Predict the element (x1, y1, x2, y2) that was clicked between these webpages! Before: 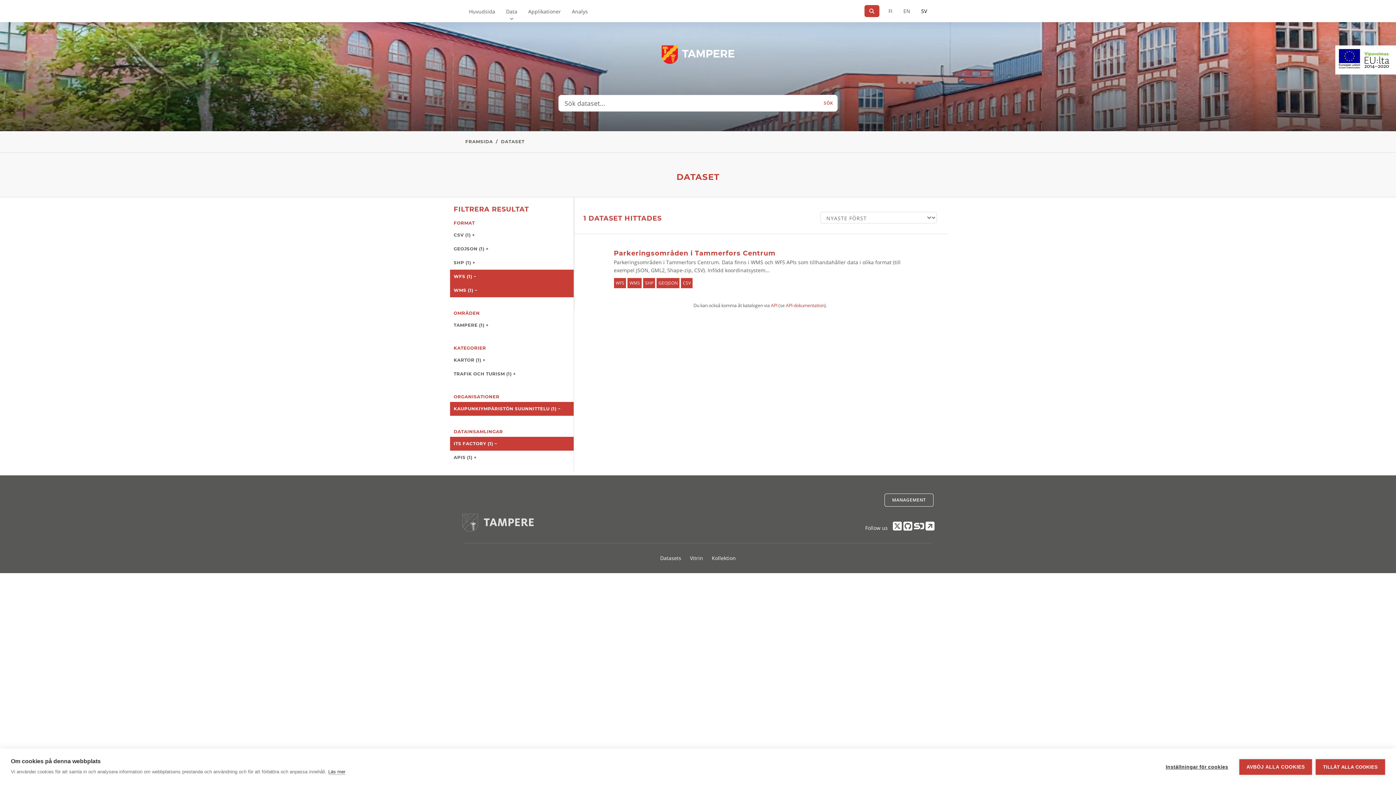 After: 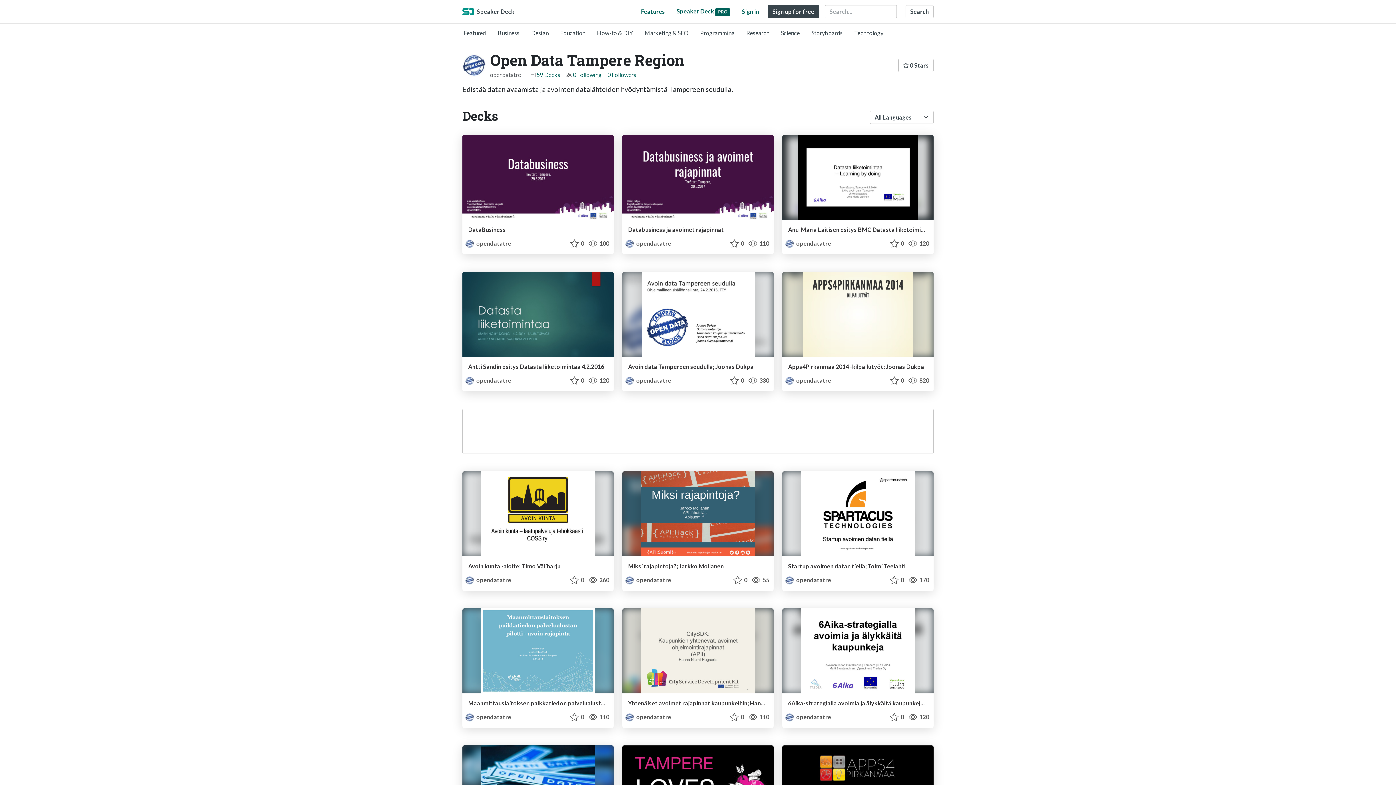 Action: bbox: (914, 524, 924, 531)